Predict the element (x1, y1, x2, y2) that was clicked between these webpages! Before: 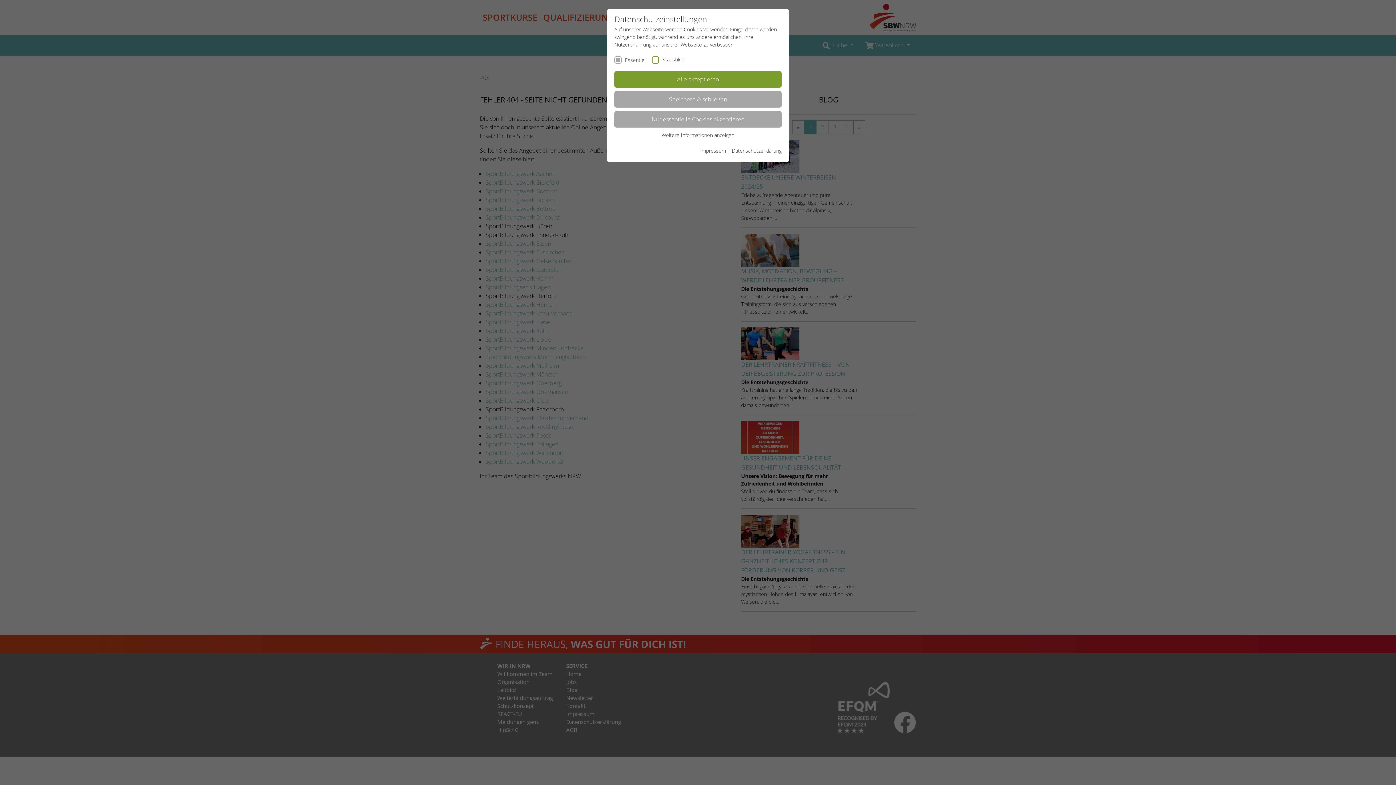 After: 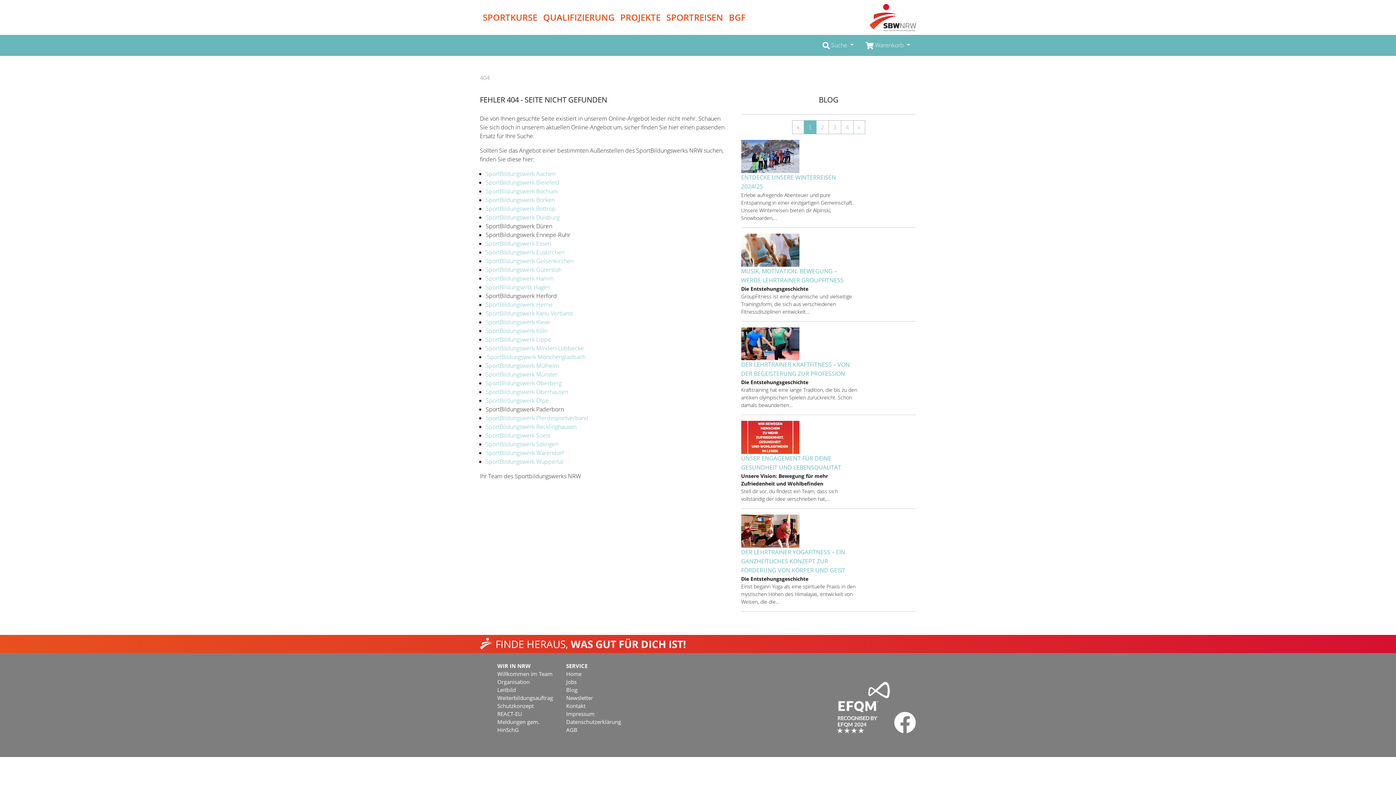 Action: bbox: (614, 71, 781, 87) label: Alle akzeptieren